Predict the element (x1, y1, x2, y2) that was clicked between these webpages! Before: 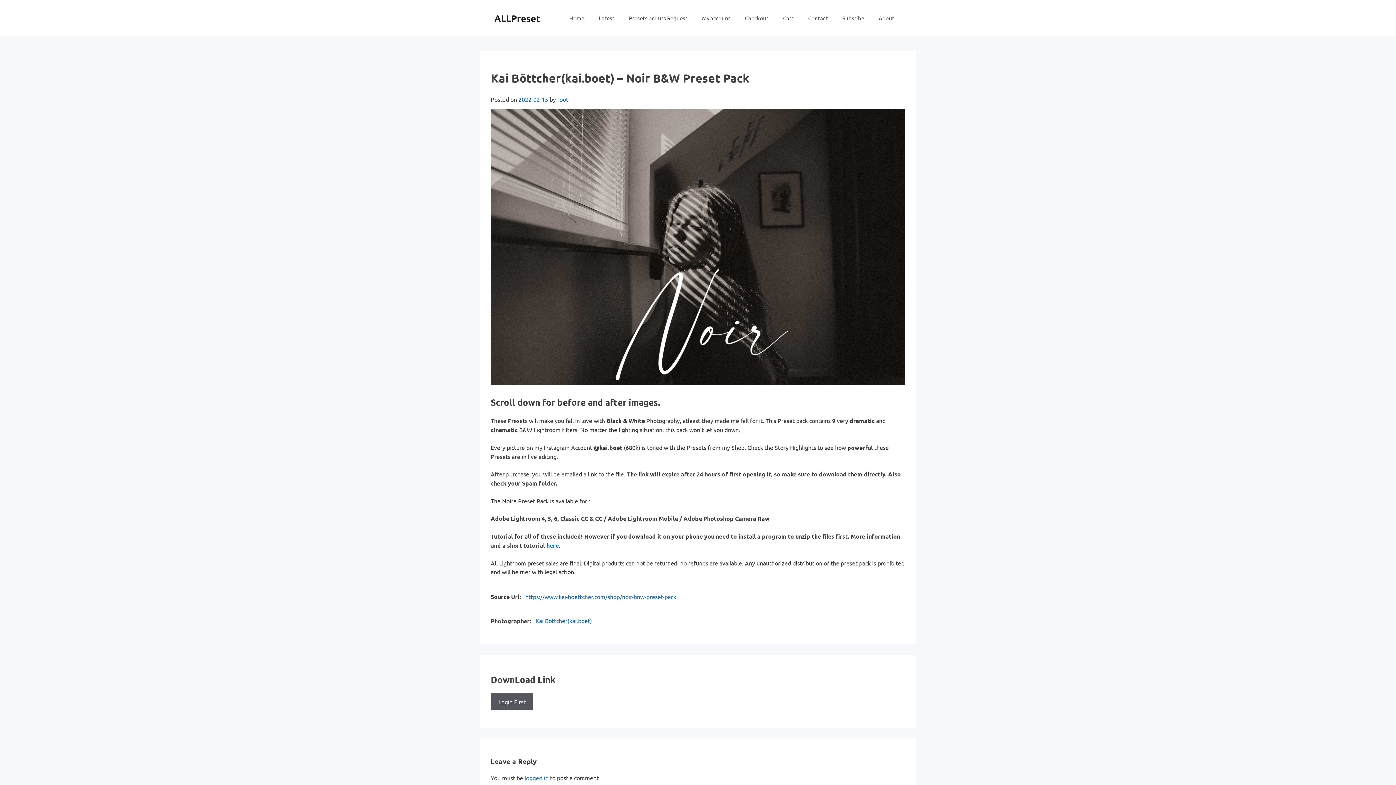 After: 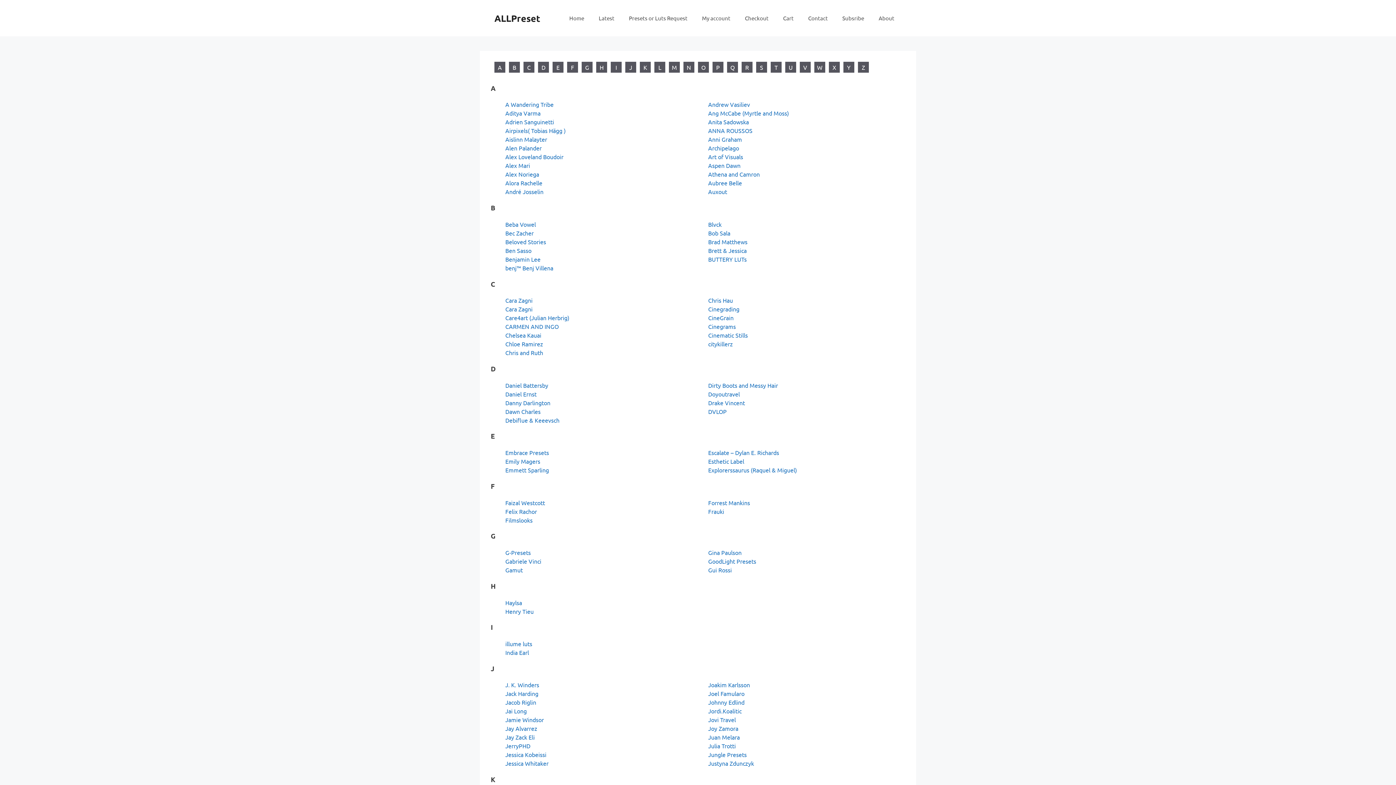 Action: bbox: (562, 7, 591, 29) label: Home